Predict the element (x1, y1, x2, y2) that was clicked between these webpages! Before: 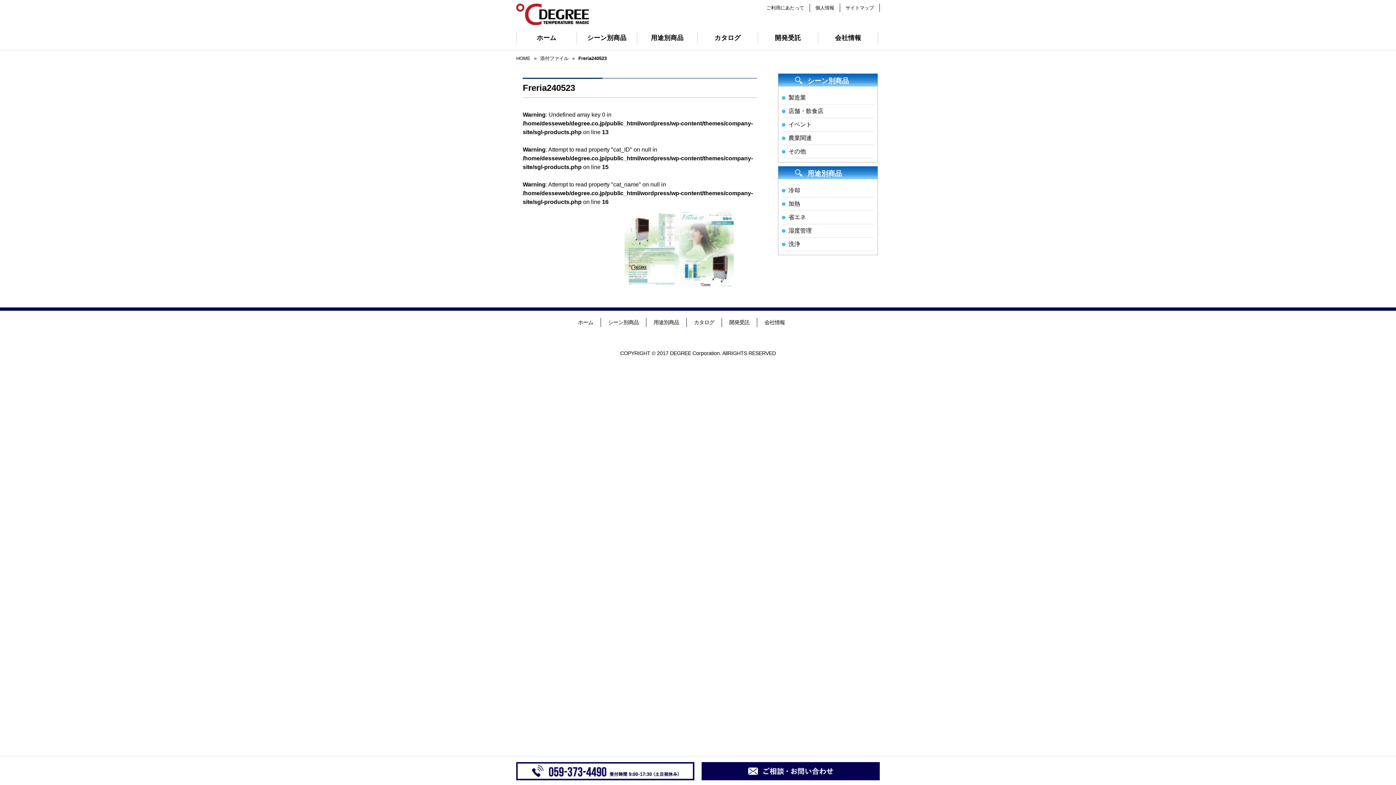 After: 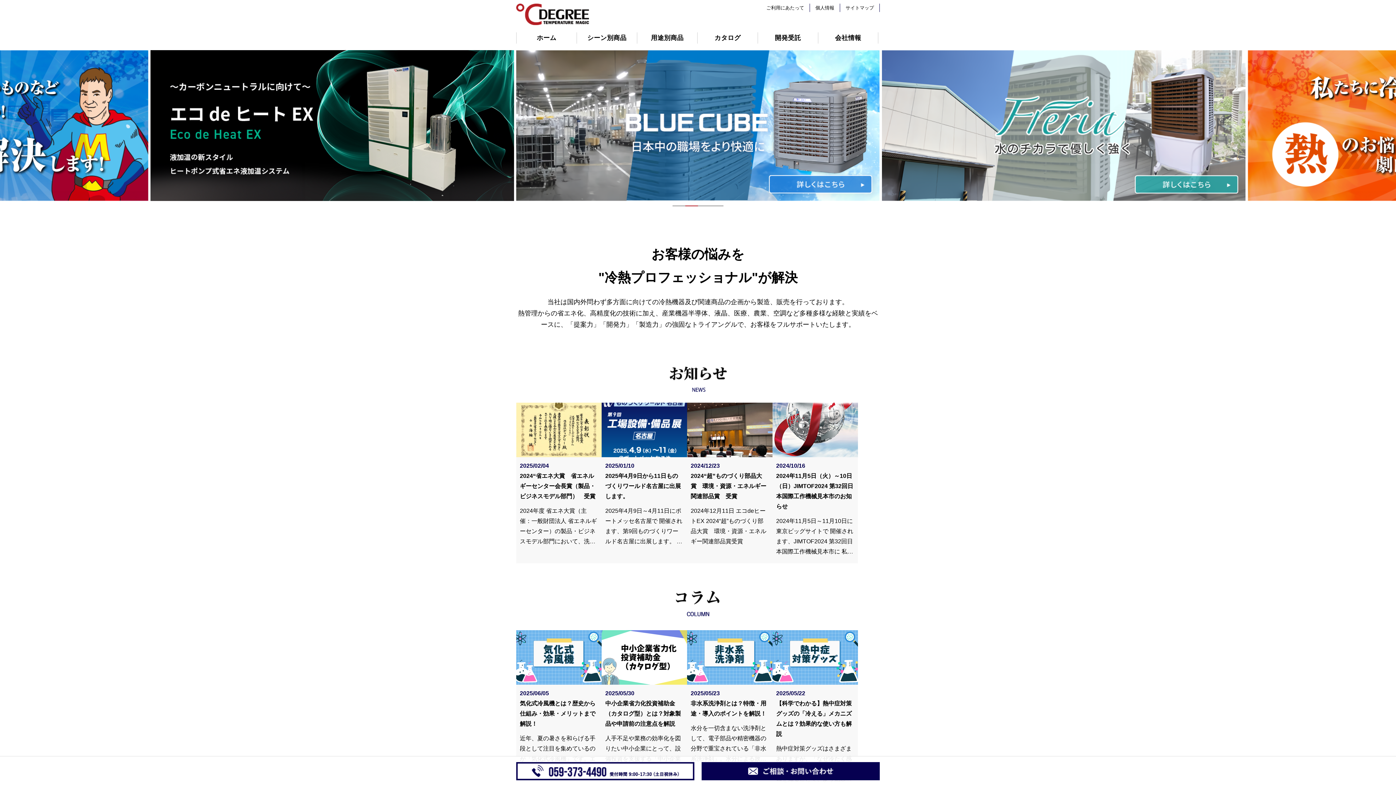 Action: bbox: (578, 319, 593, 325) label: ホーム